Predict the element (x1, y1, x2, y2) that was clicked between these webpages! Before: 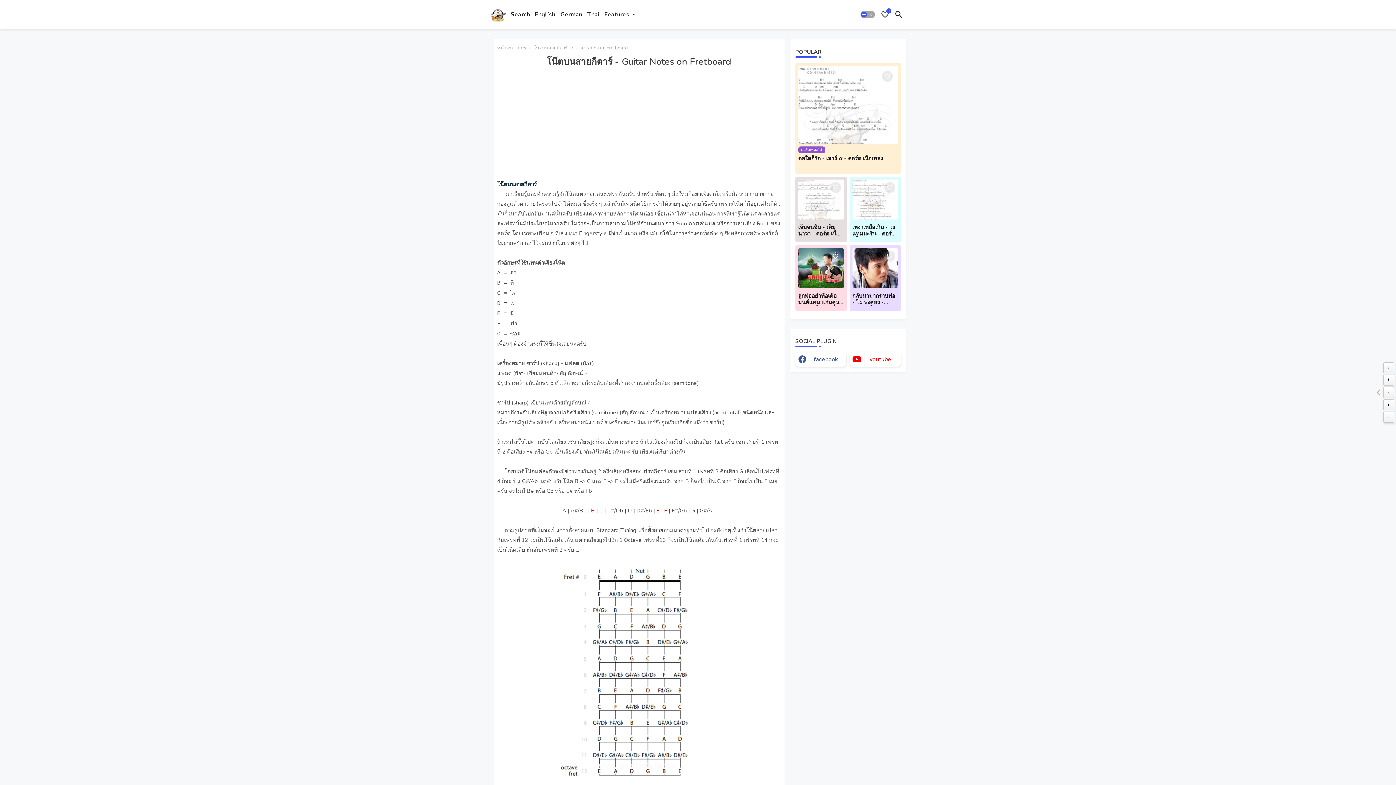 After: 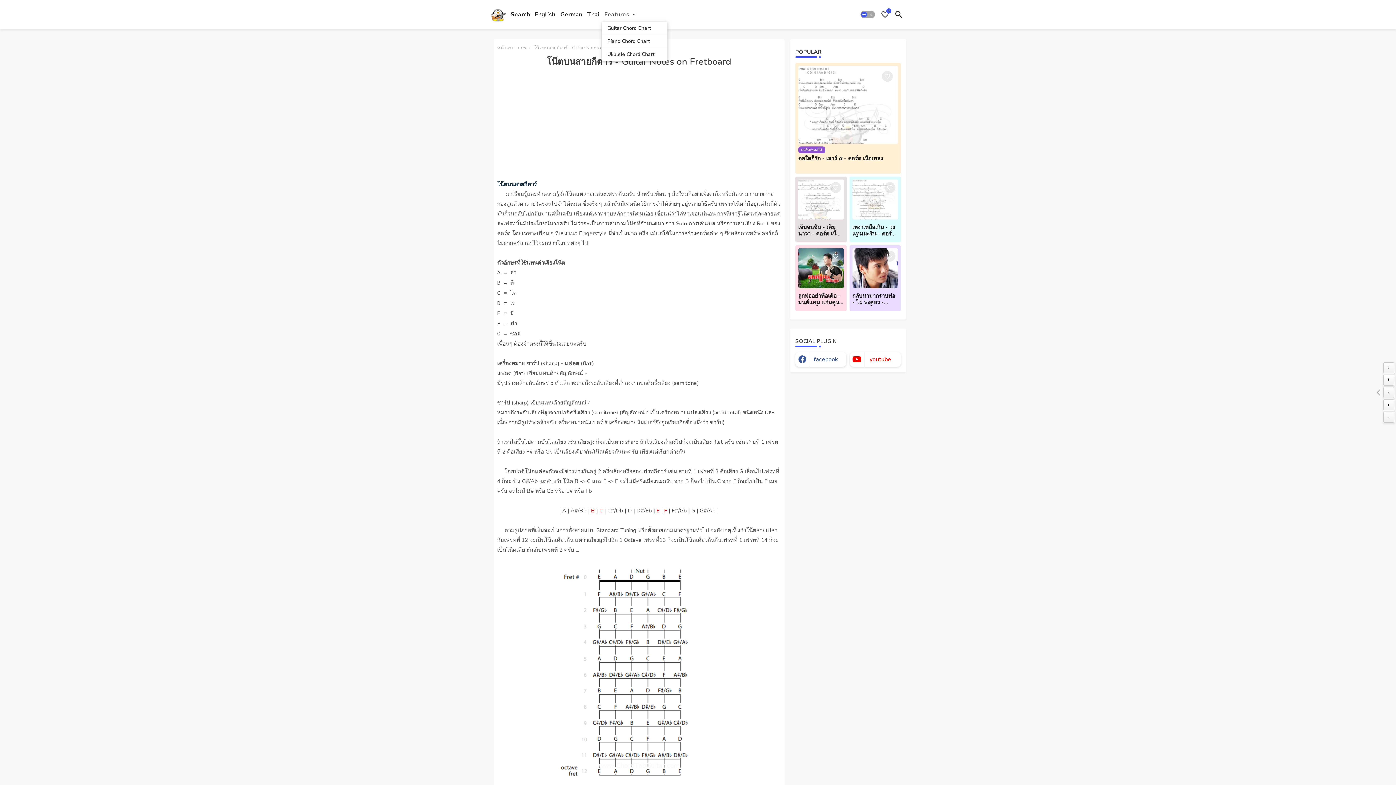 Action: label: Features bbox: (602, 0, 639, 29)